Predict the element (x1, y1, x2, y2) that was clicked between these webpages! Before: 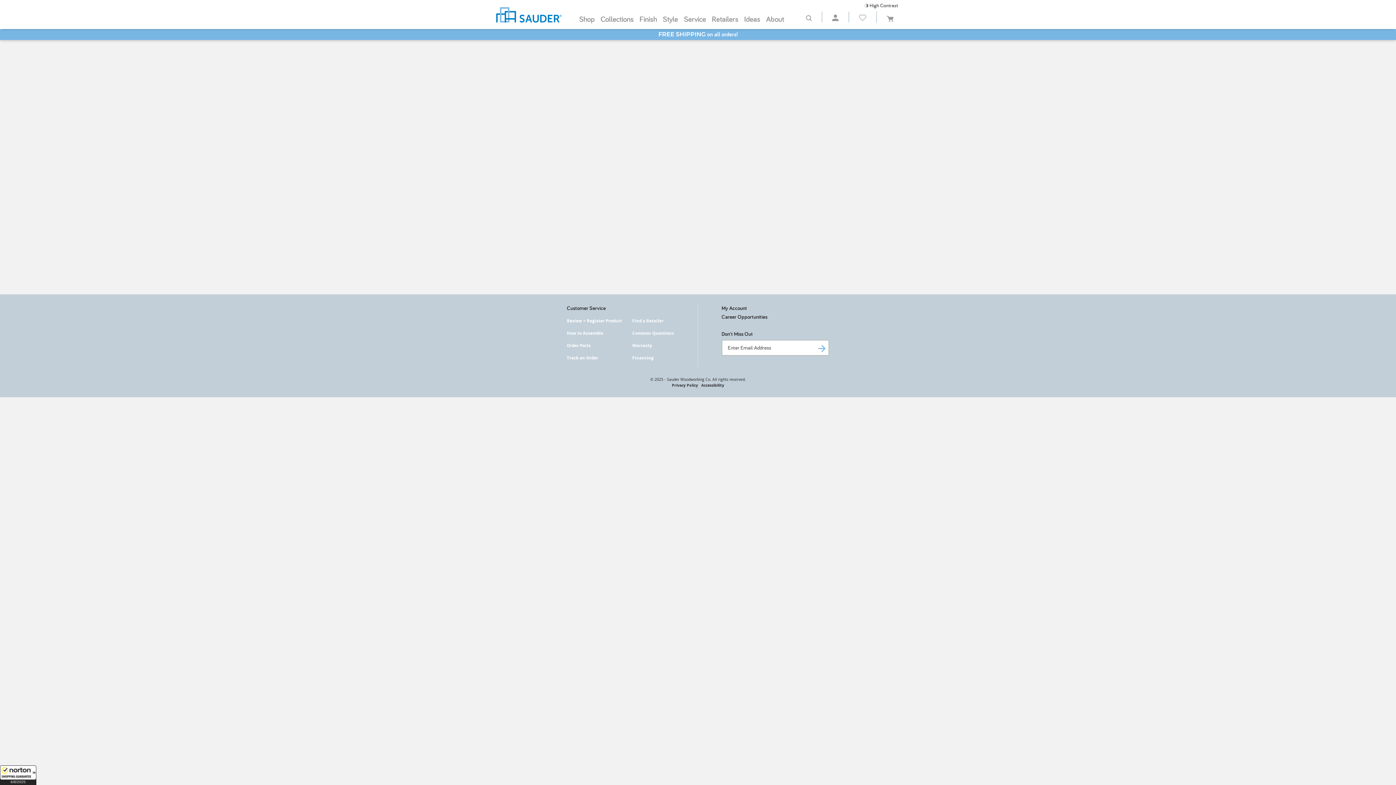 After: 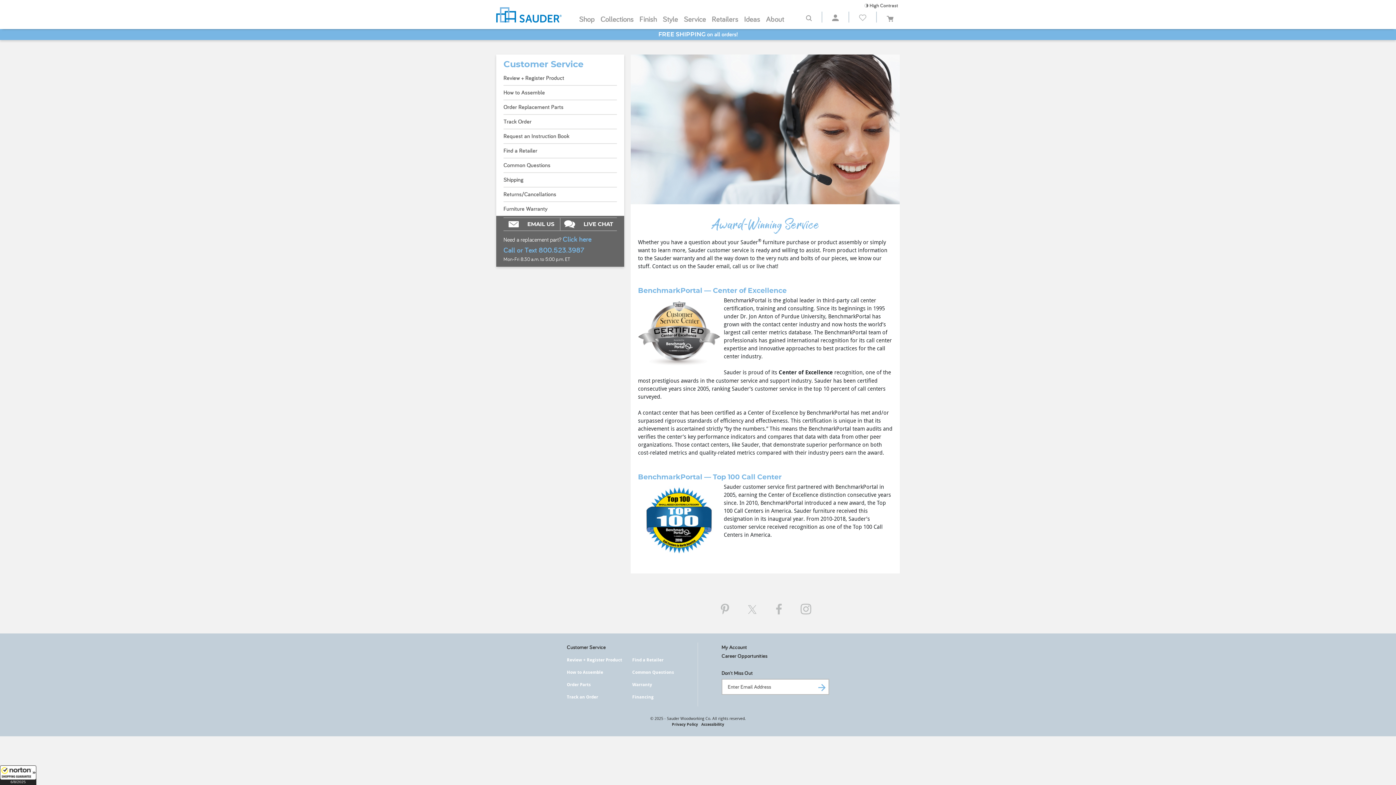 Action: label: Service bbox: (684, 13, 706, 24)